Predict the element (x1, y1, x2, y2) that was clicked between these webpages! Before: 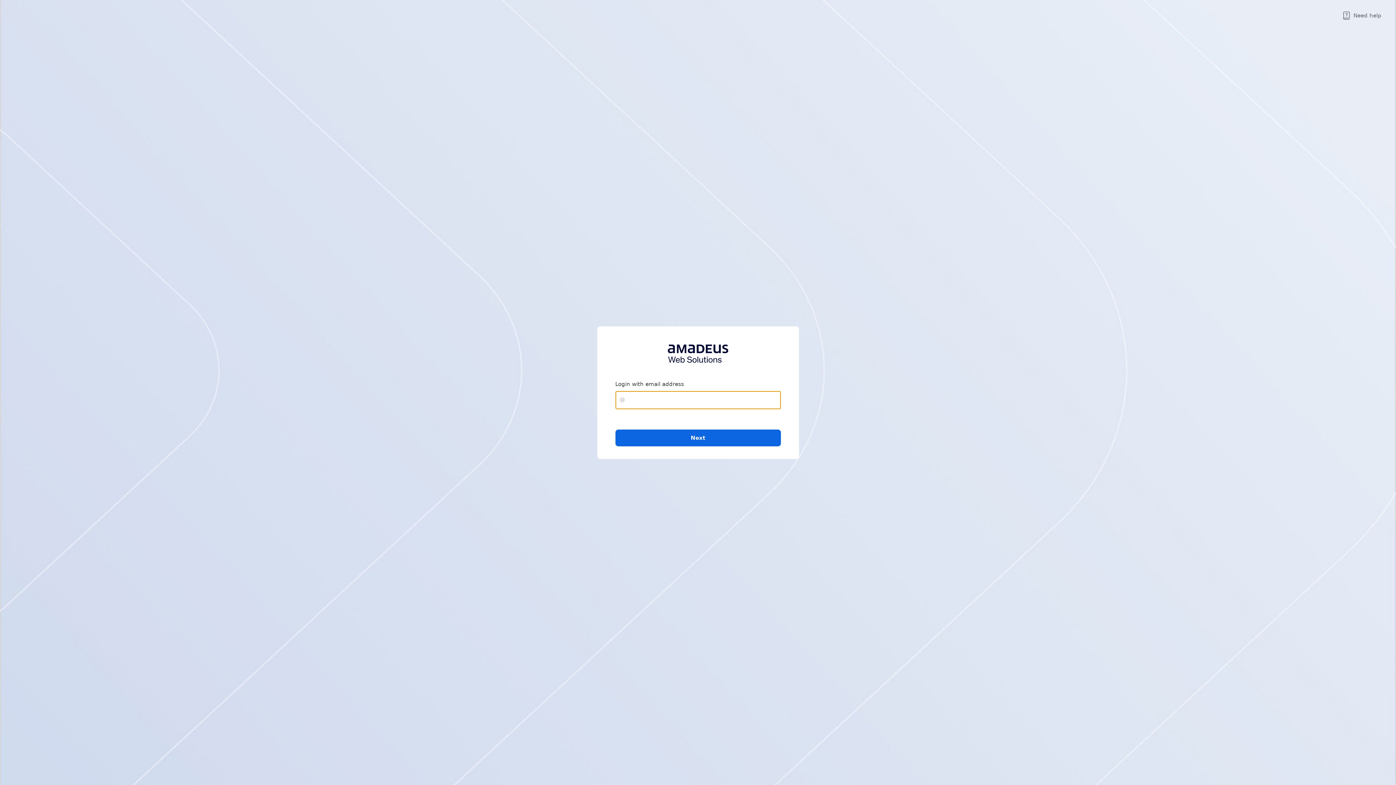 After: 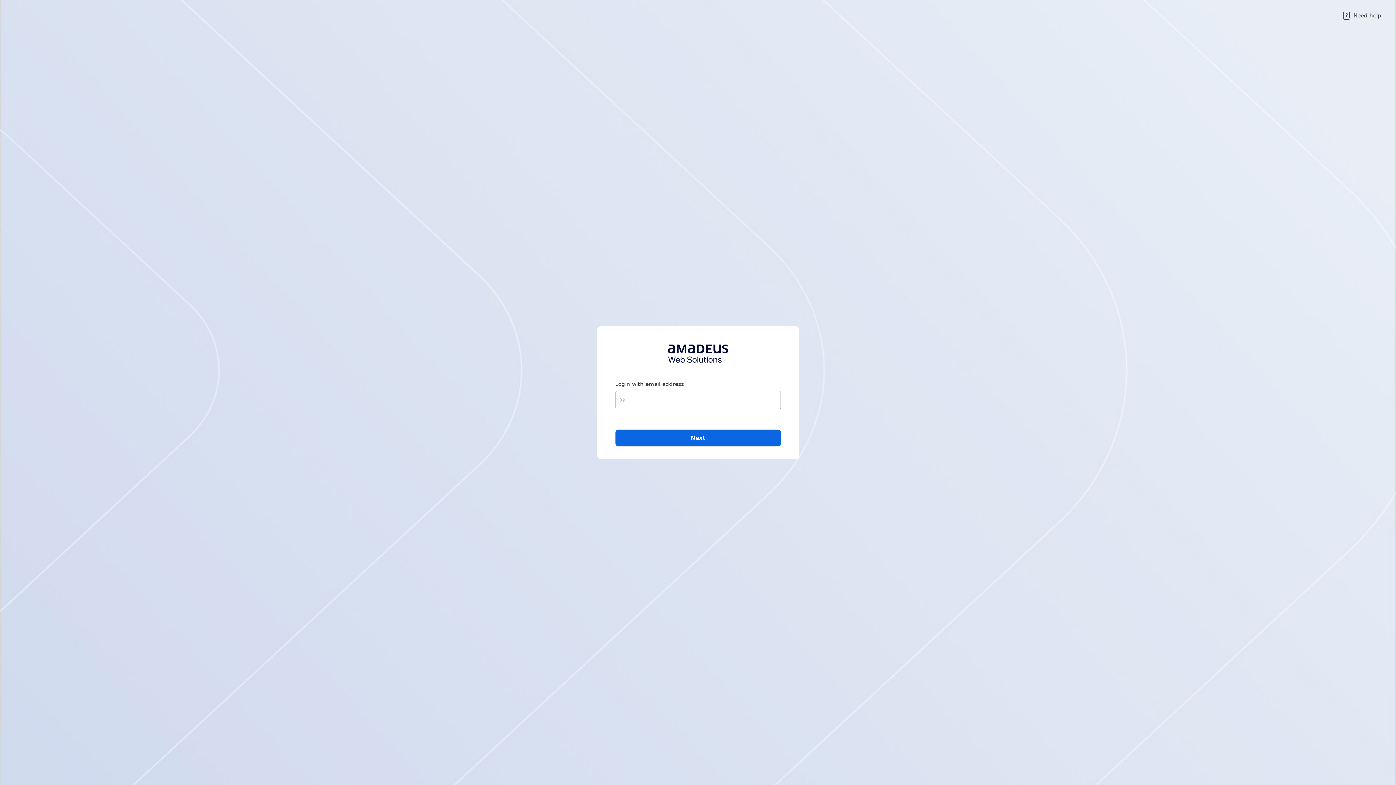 Action: label: Need help bbox: (1328, 0, 1396, 31)